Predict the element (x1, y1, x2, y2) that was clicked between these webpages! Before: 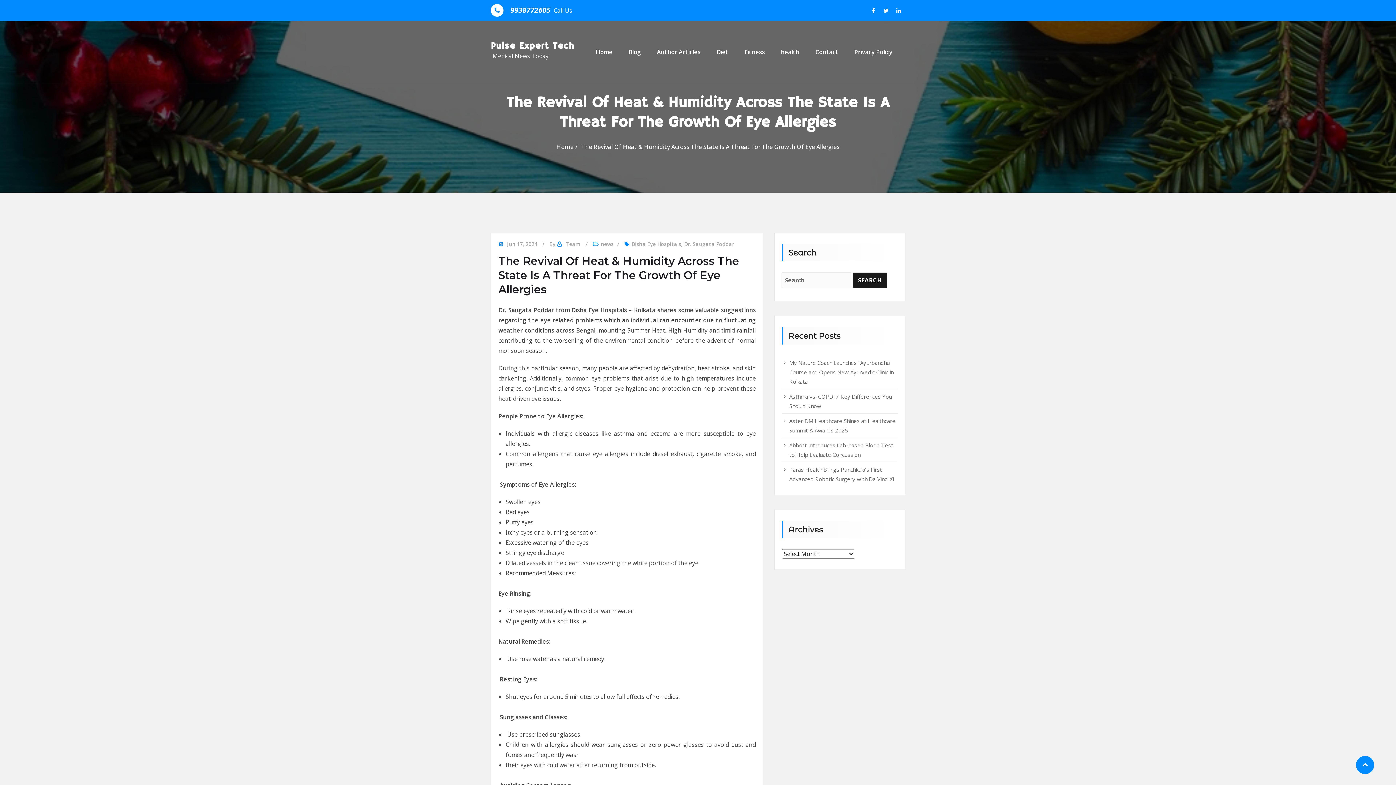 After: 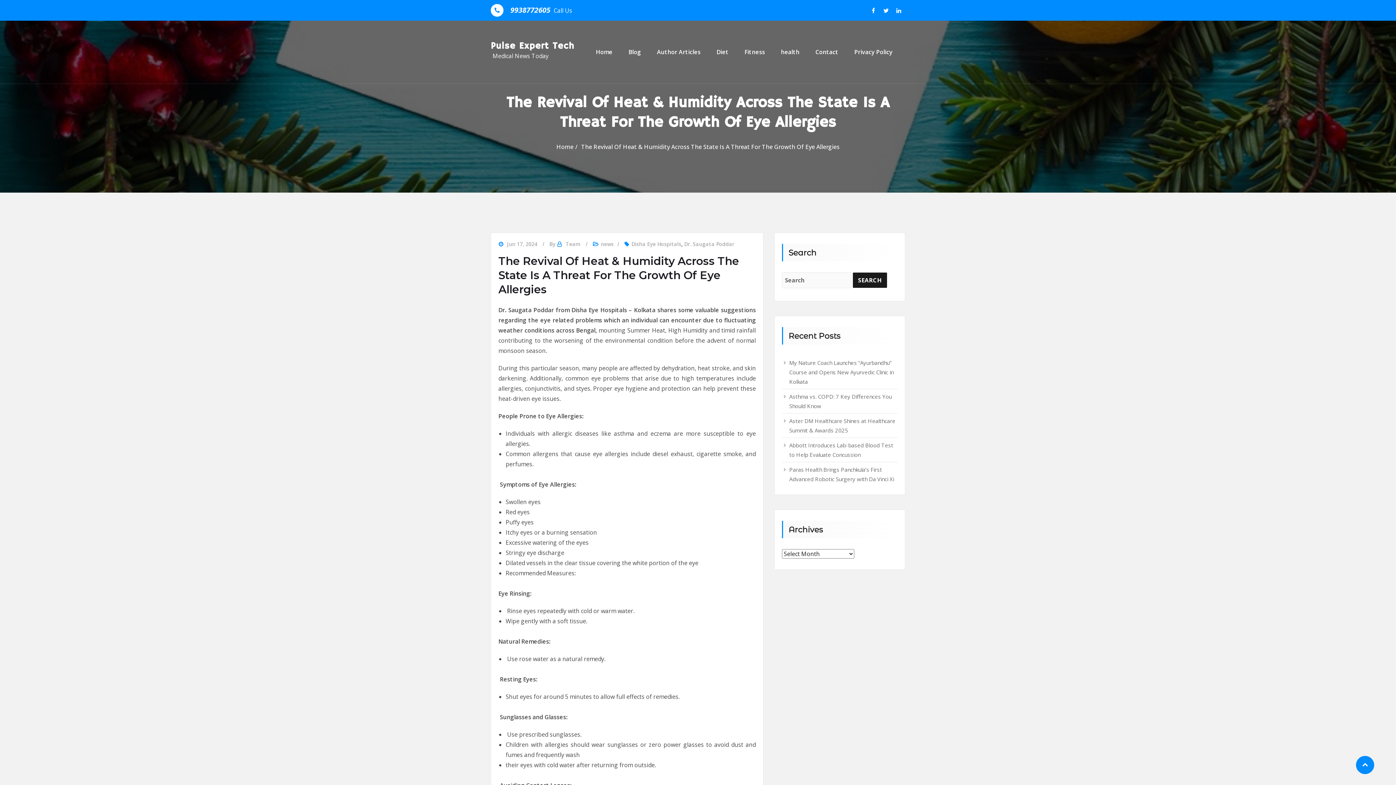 Action: bbox: (581, 142, 839, 150) label: The Revival Of Heat & Humidity Across The State Is A Threat For The Growth Of Eye Allergies